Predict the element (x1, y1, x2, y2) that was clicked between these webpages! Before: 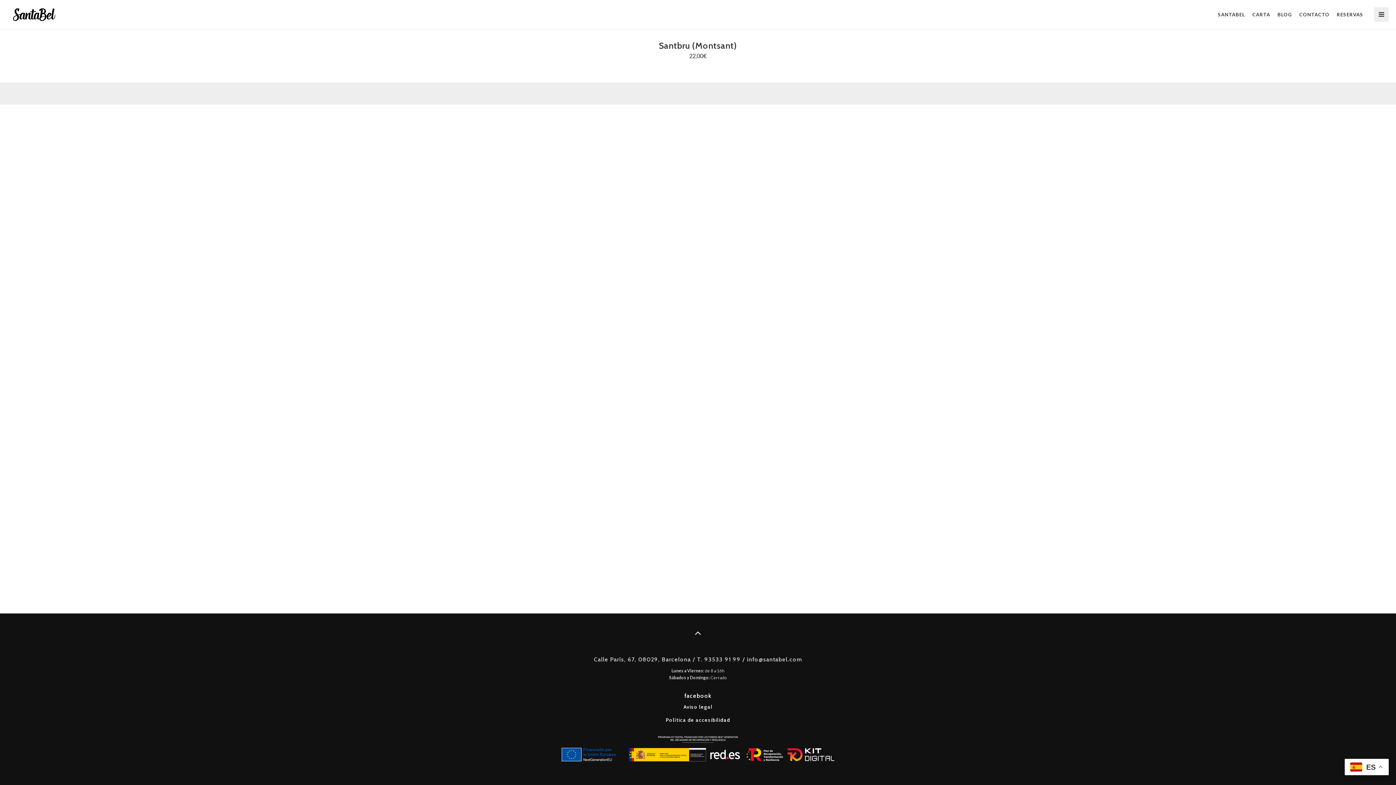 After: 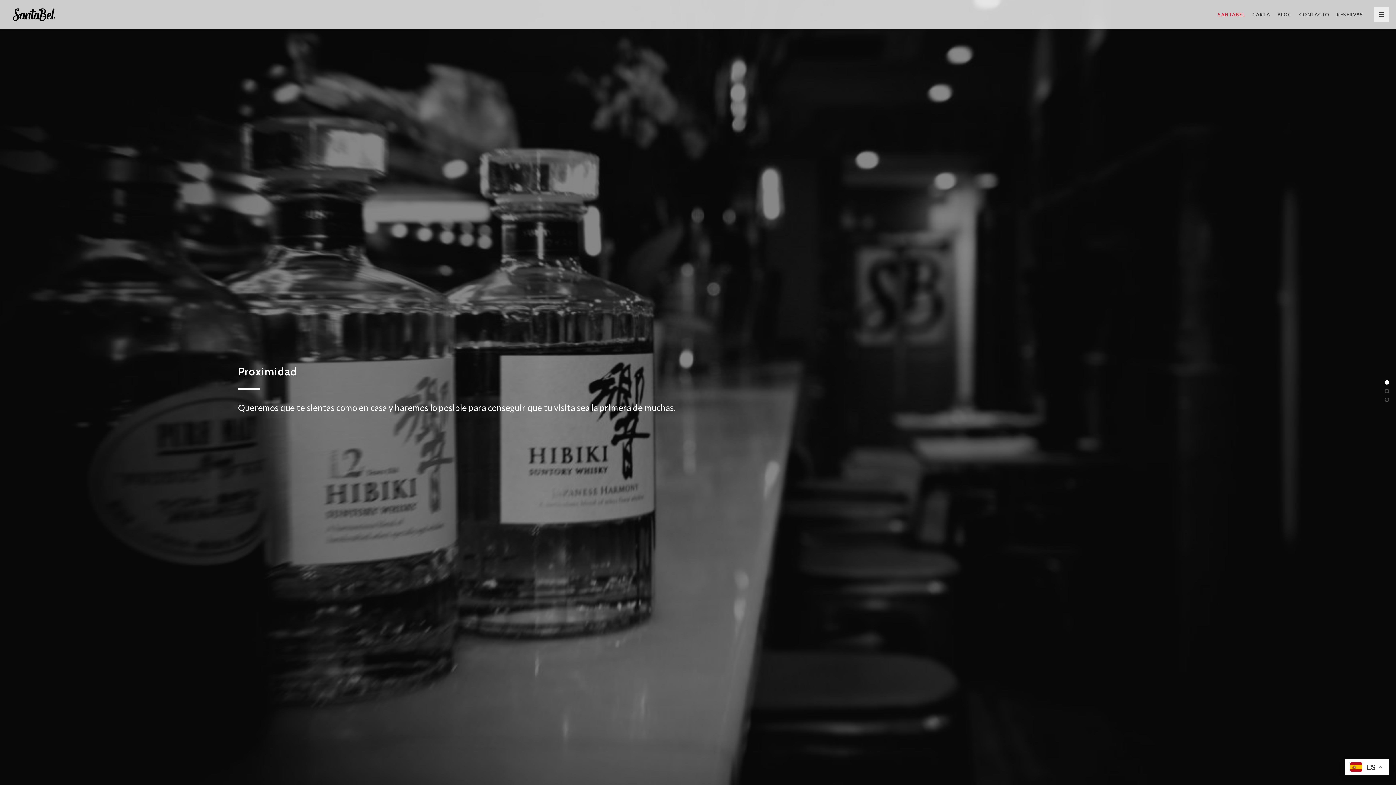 Action: label: SANTABEL bbox: (1218, 0, 1245, 29)